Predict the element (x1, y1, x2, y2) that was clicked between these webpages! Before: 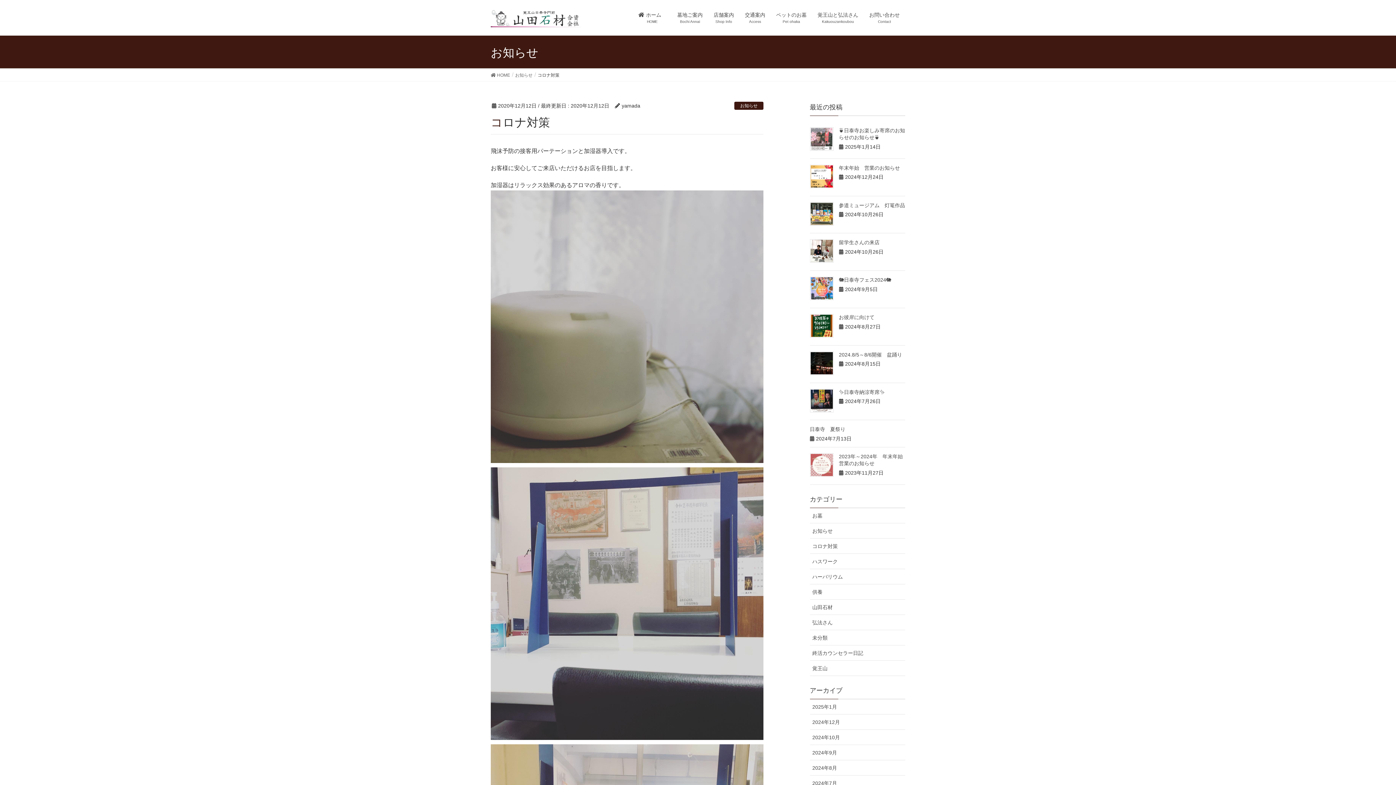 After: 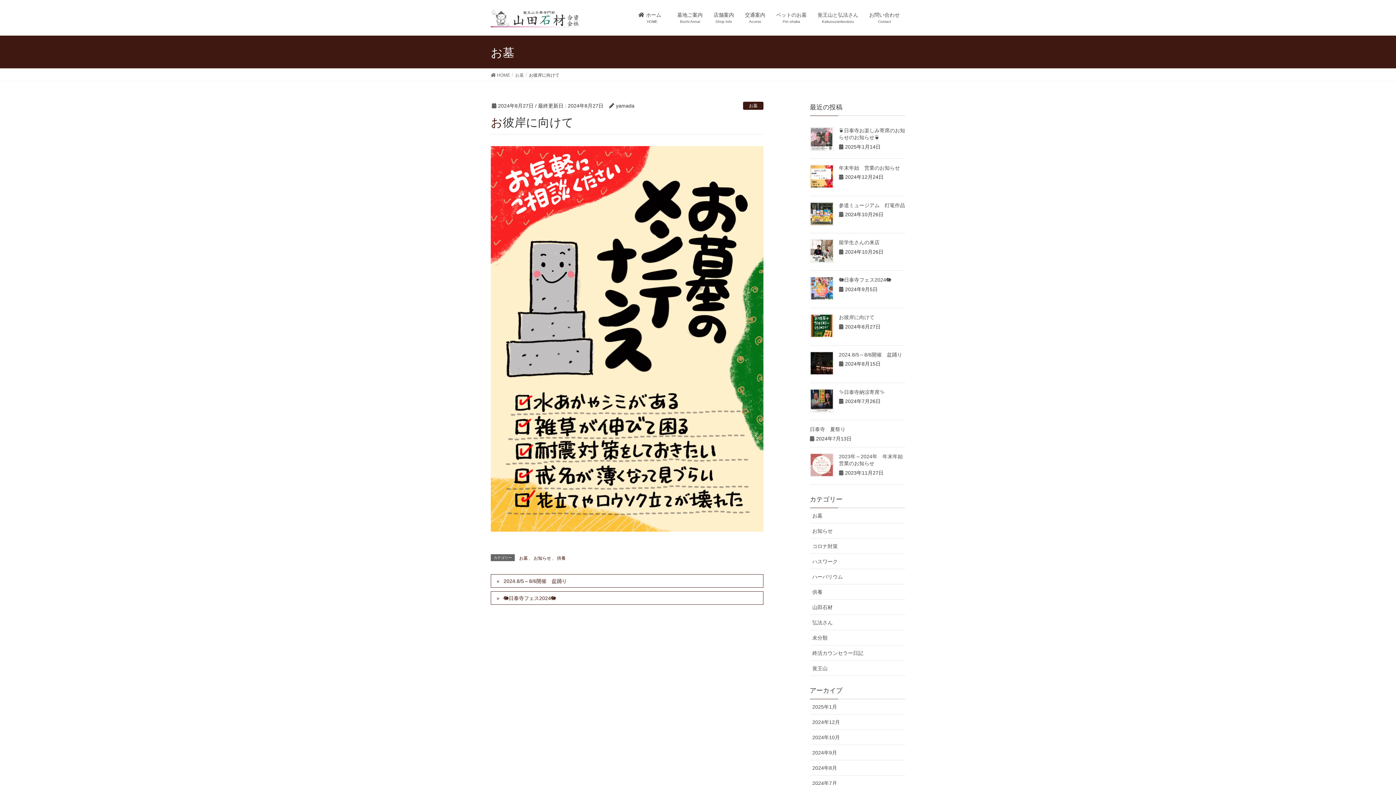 Action: label: お彼岸に向けて bbox: (839, 314, 874, 320)